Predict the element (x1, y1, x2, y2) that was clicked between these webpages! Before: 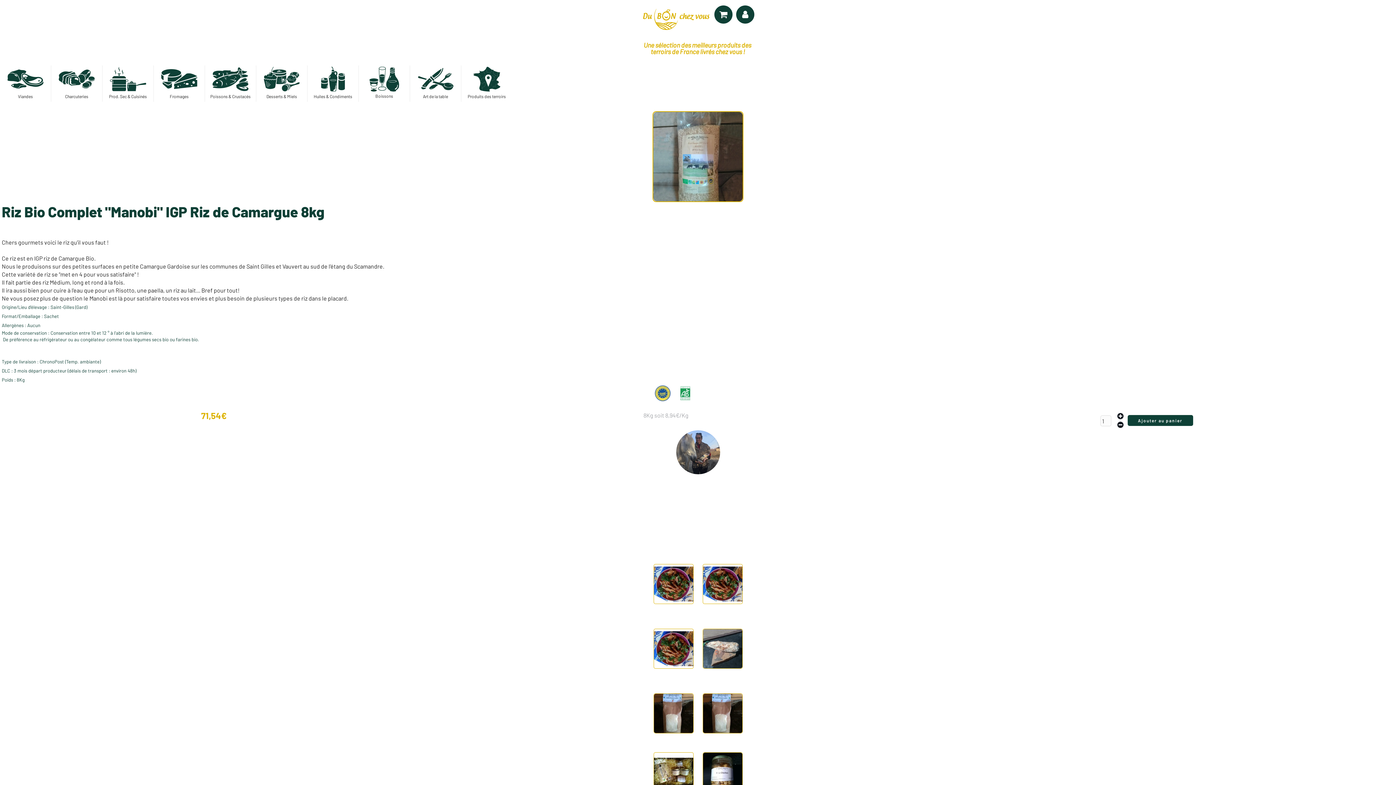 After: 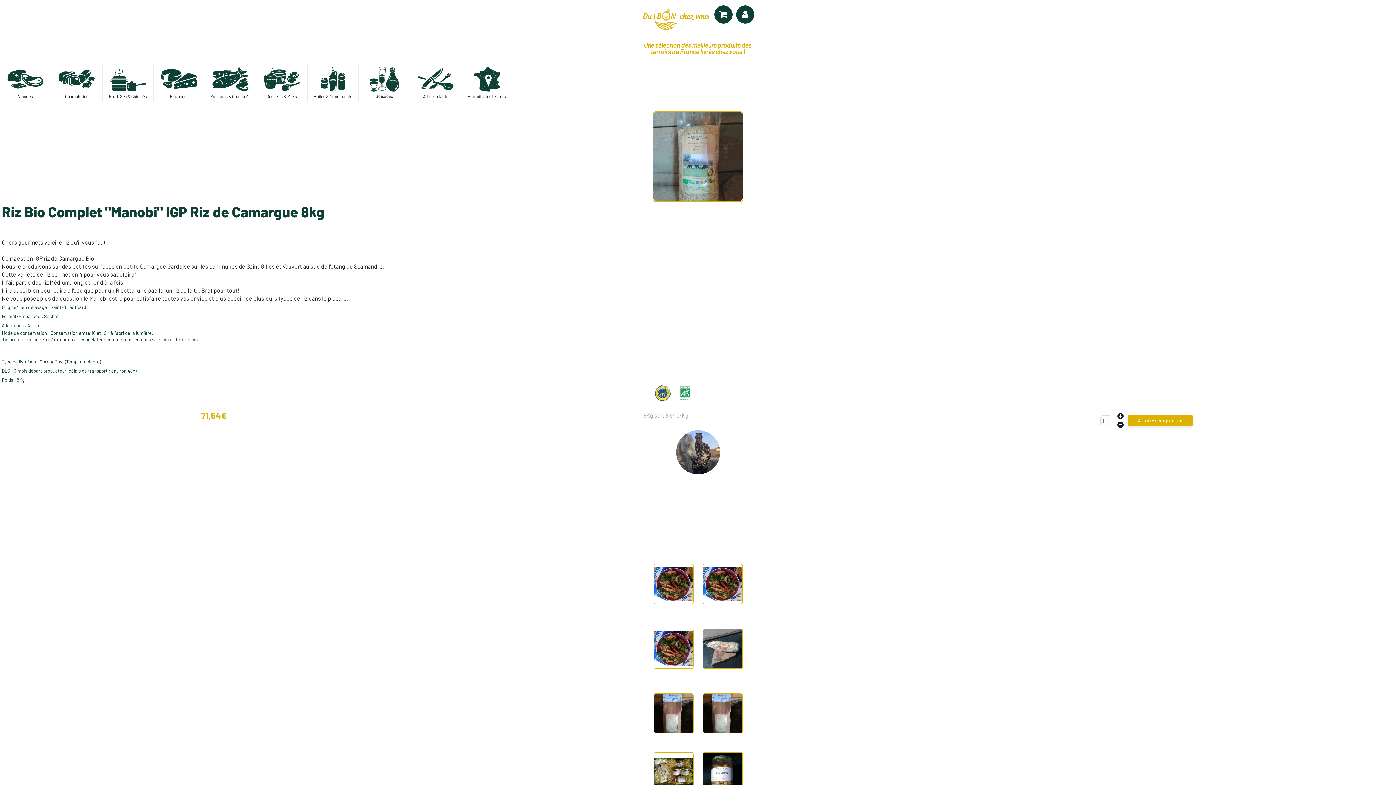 Action: label: Ajouter au panier bbox: (1127, 415, 1193, 426)